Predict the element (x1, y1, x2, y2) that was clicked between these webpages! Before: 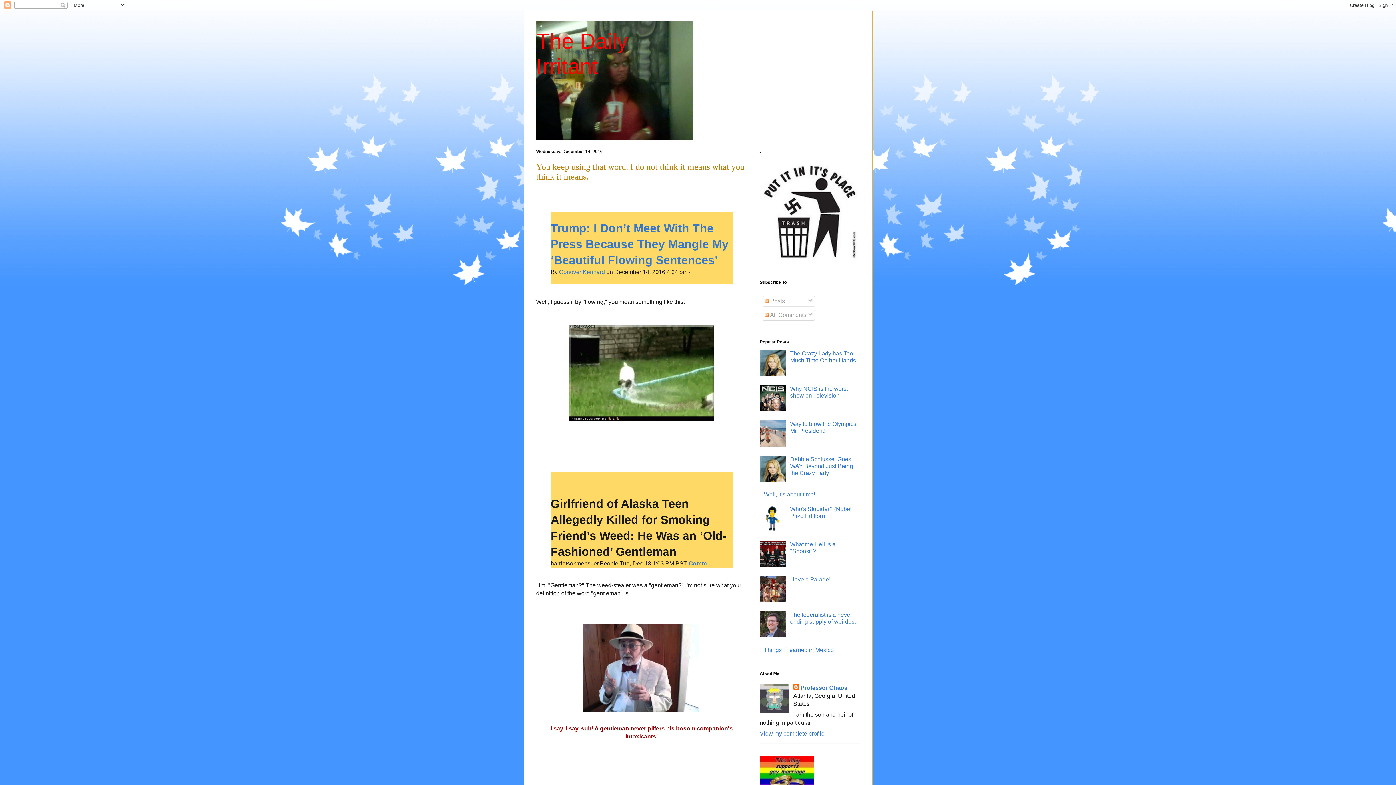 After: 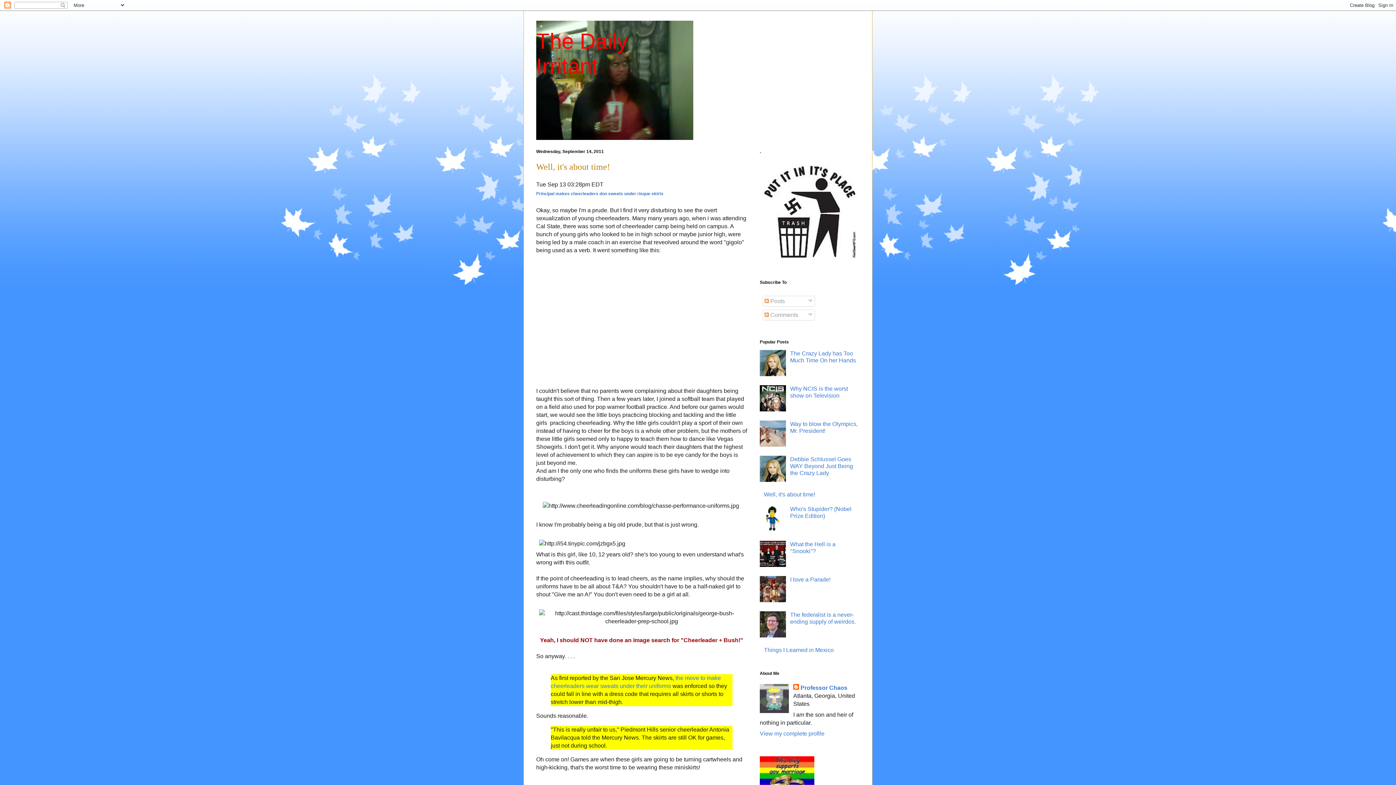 Action: bbox: (764, 491, 815, 497) label: Well, it's about time!